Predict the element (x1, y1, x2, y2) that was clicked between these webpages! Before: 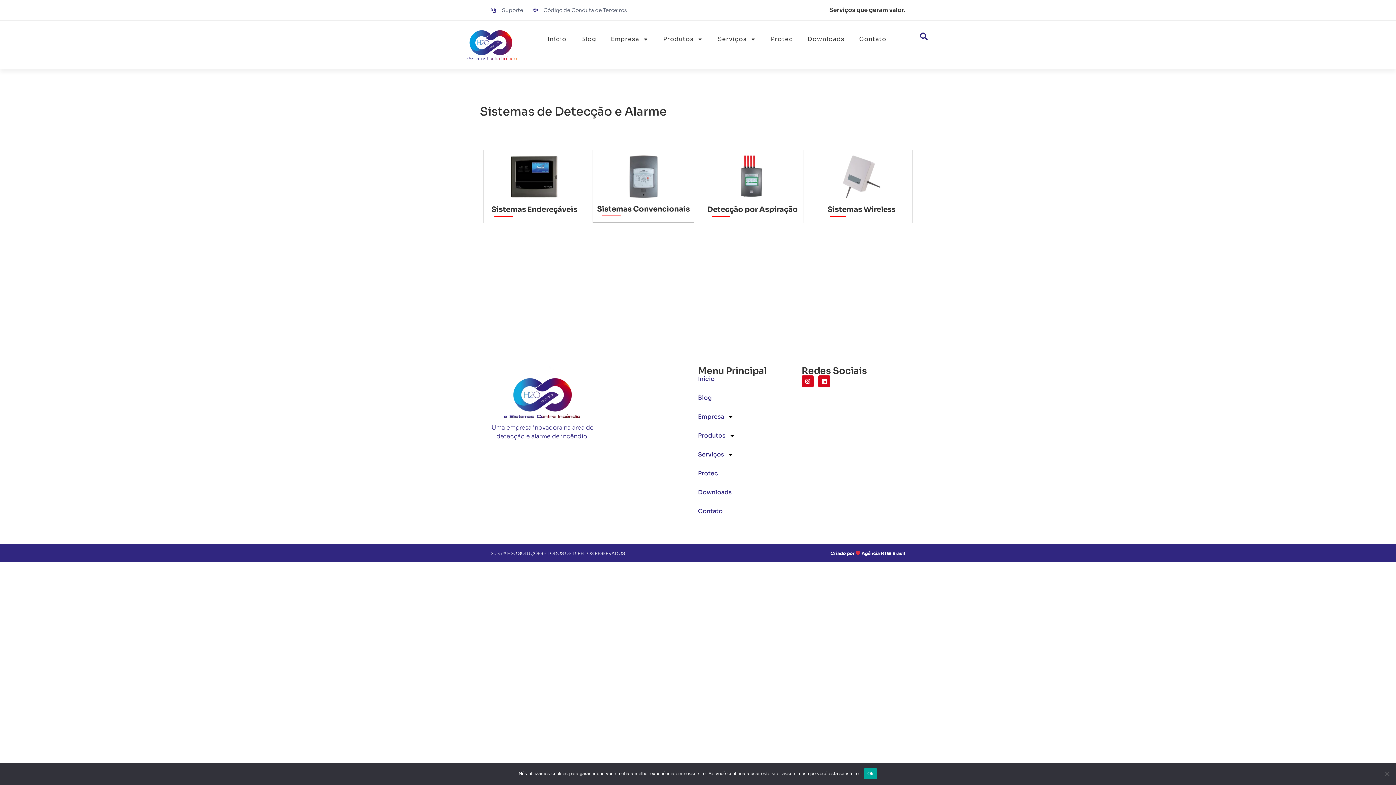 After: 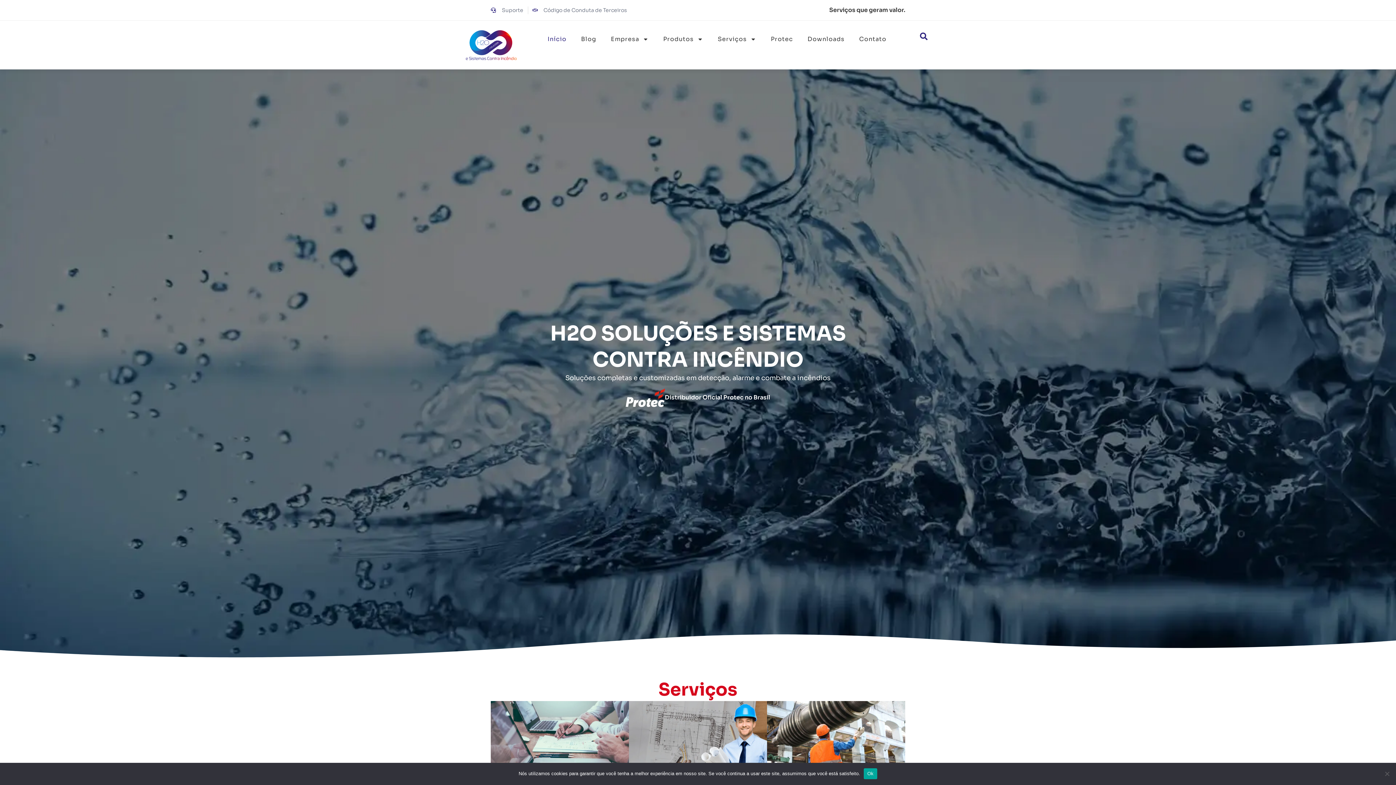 Action: bbox: (465, 29, 539, 60)